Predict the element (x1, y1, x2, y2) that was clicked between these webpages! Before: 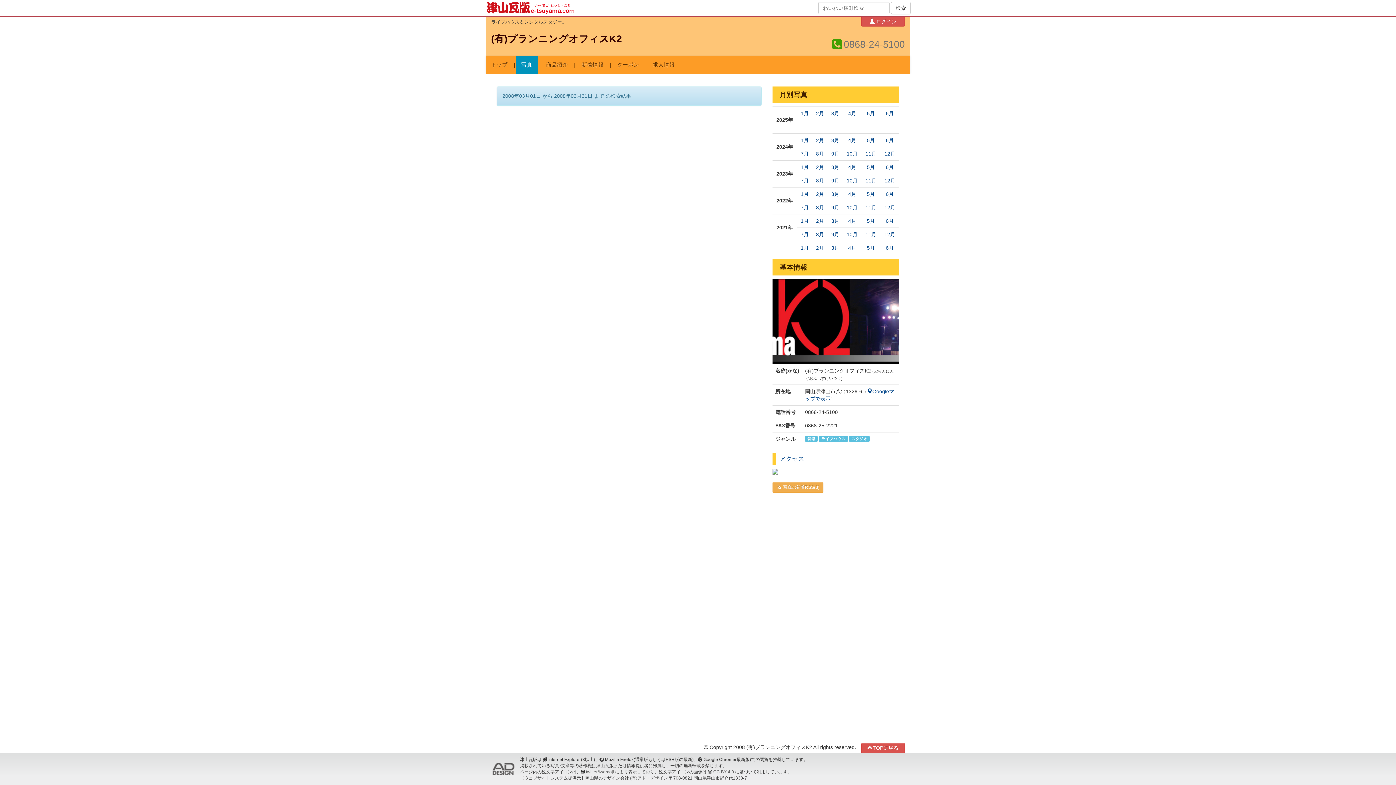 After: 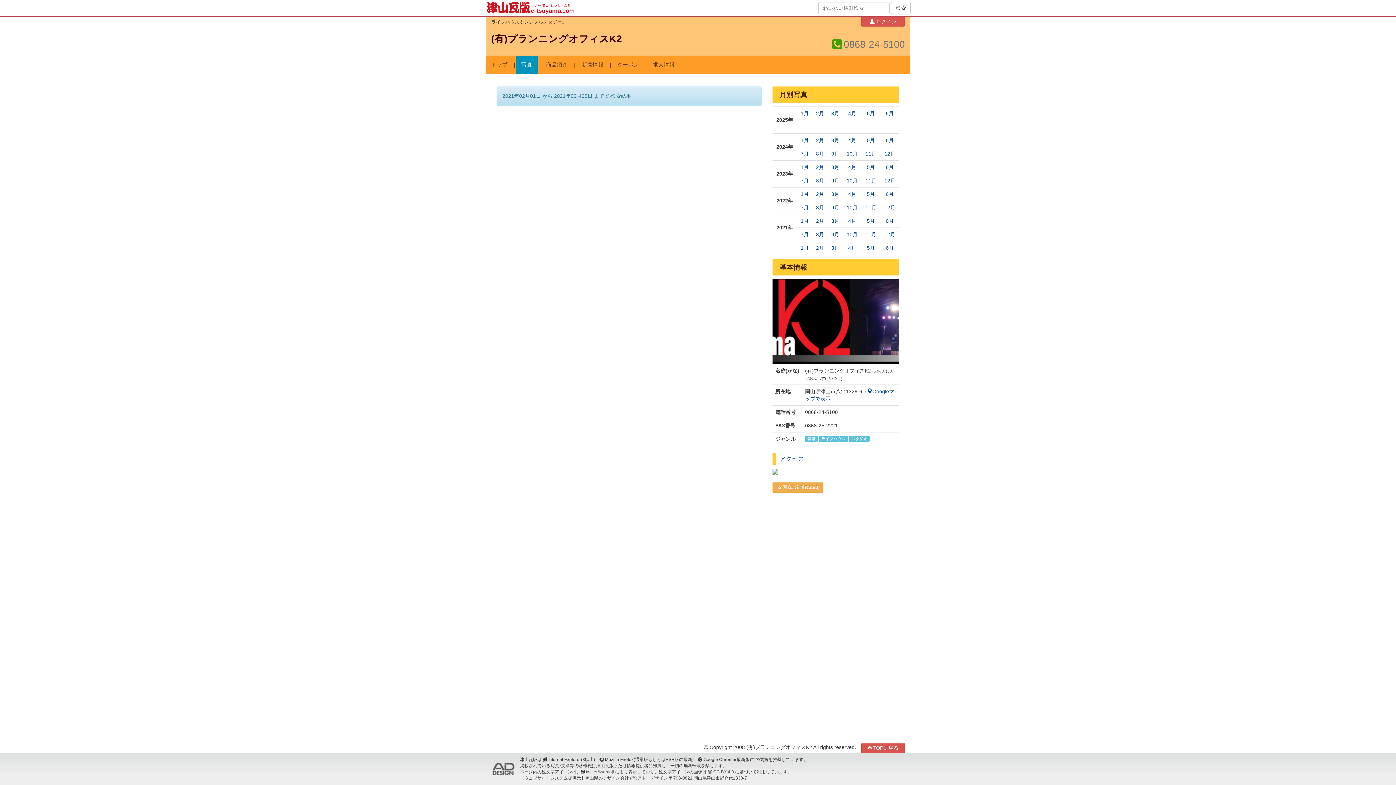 Action: bbox: (816, 218, 824, 224) label: 2月